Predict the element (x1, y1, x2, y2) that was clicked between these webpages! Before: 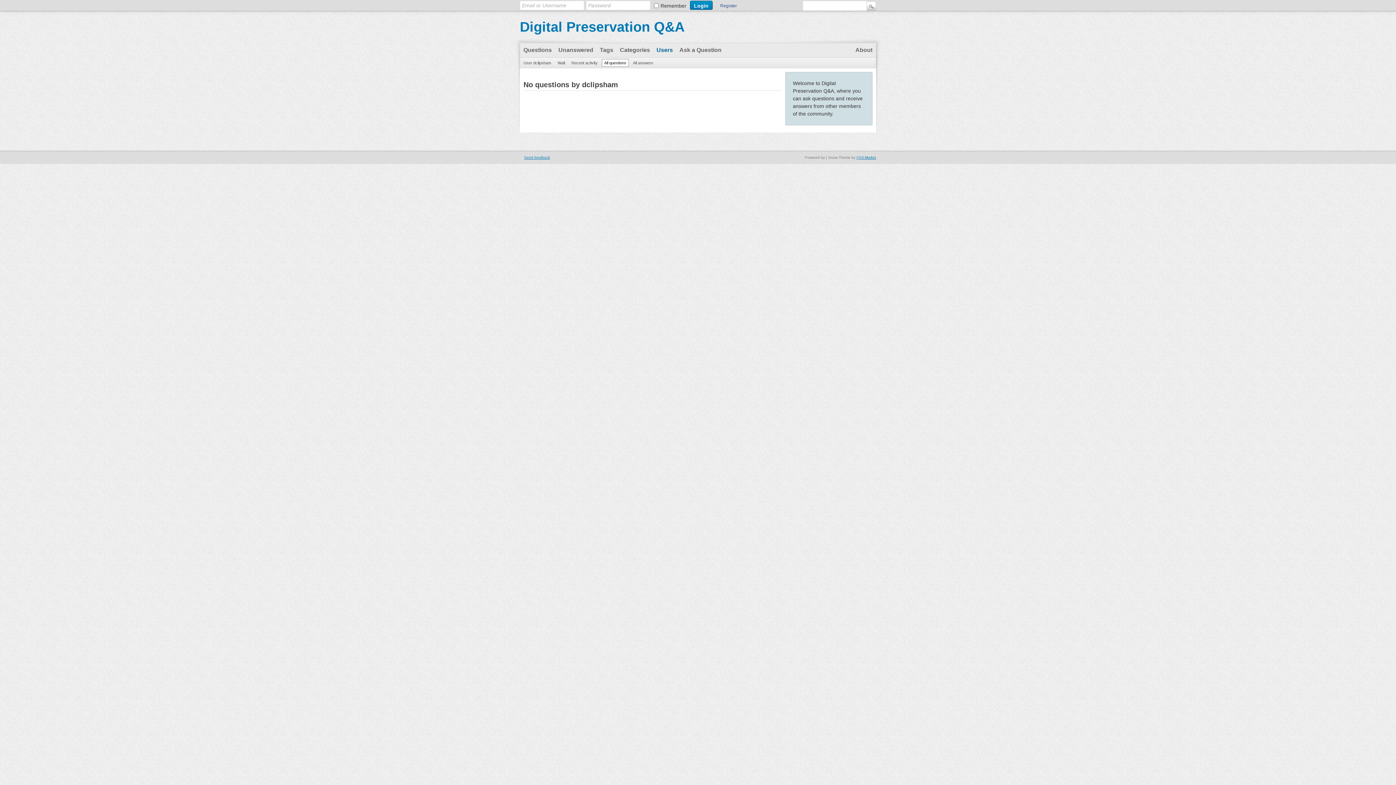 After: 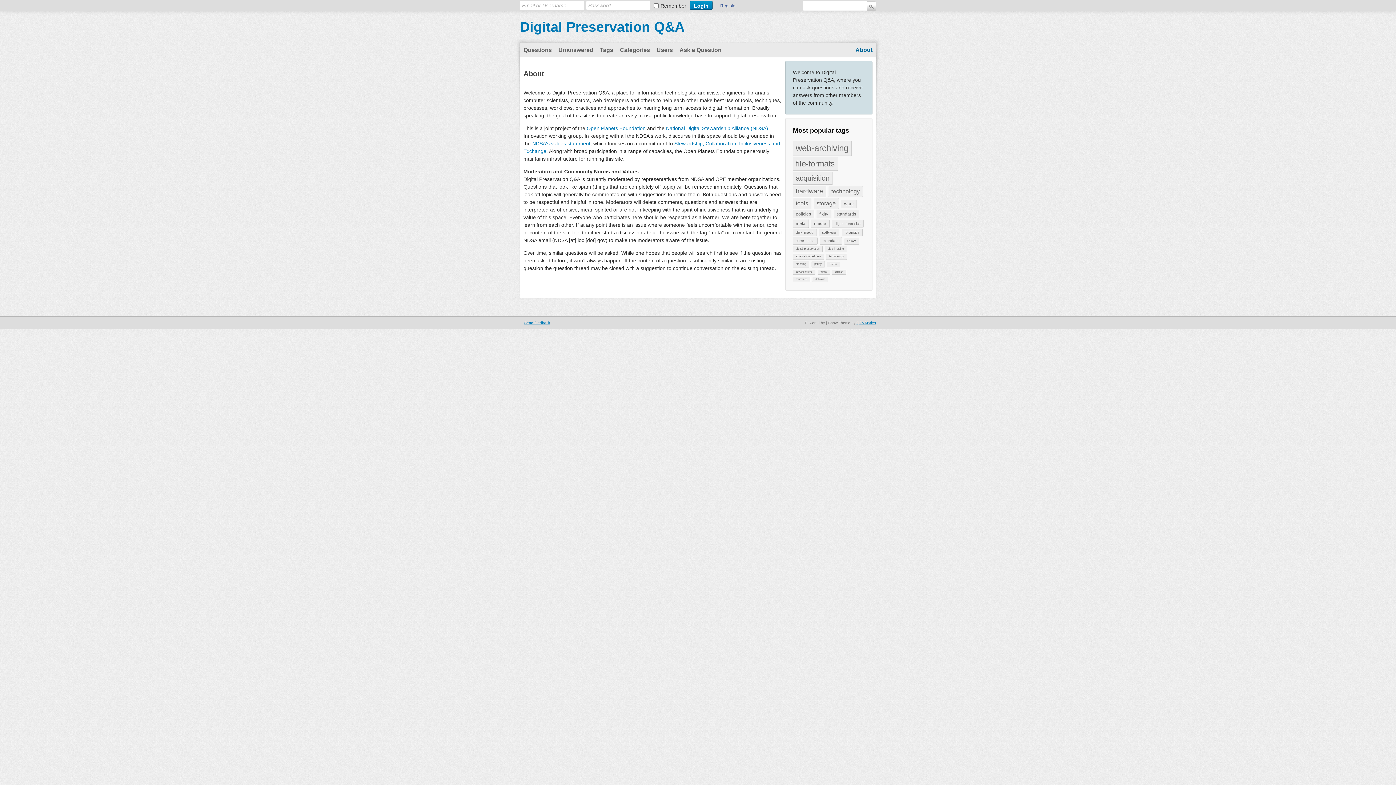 Action: label: About bbox: (852, 43, 876, 57)